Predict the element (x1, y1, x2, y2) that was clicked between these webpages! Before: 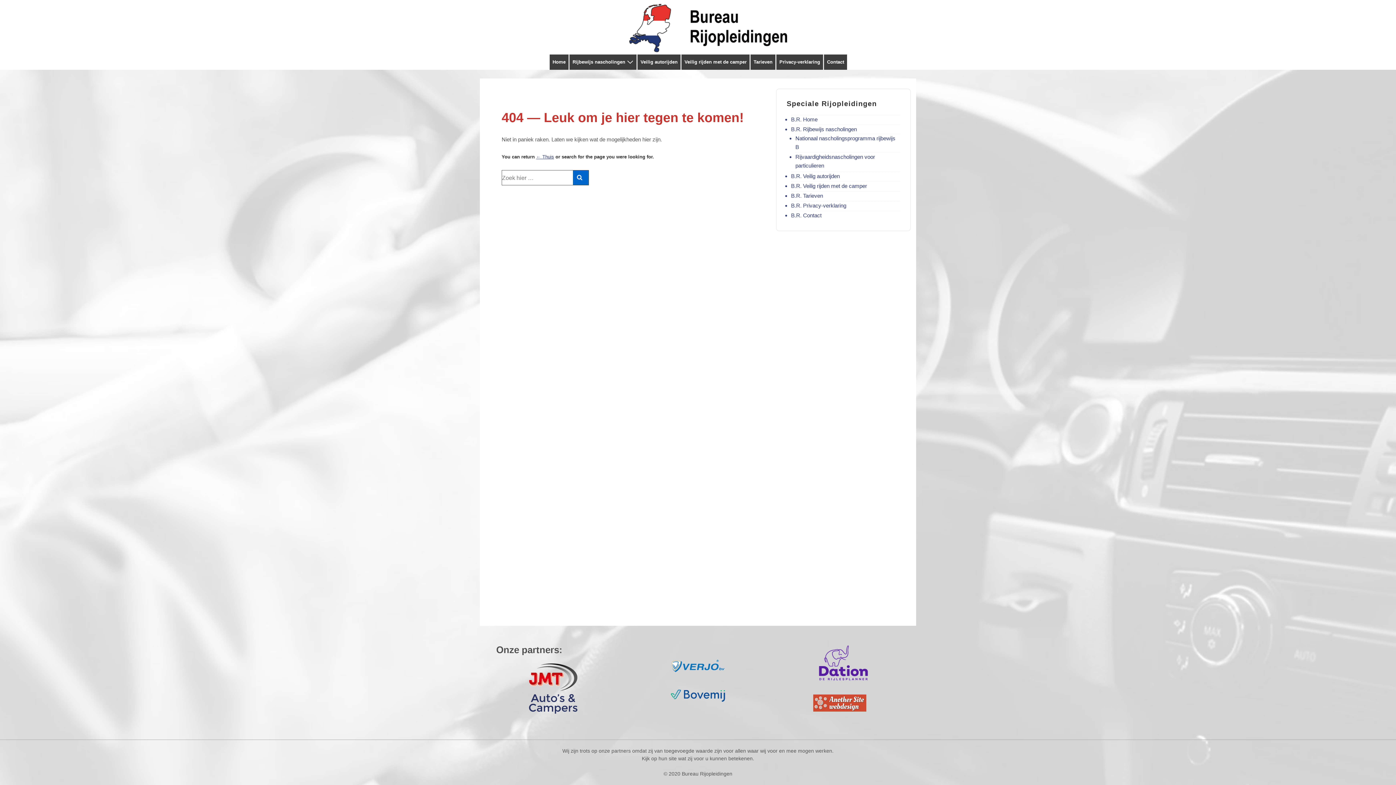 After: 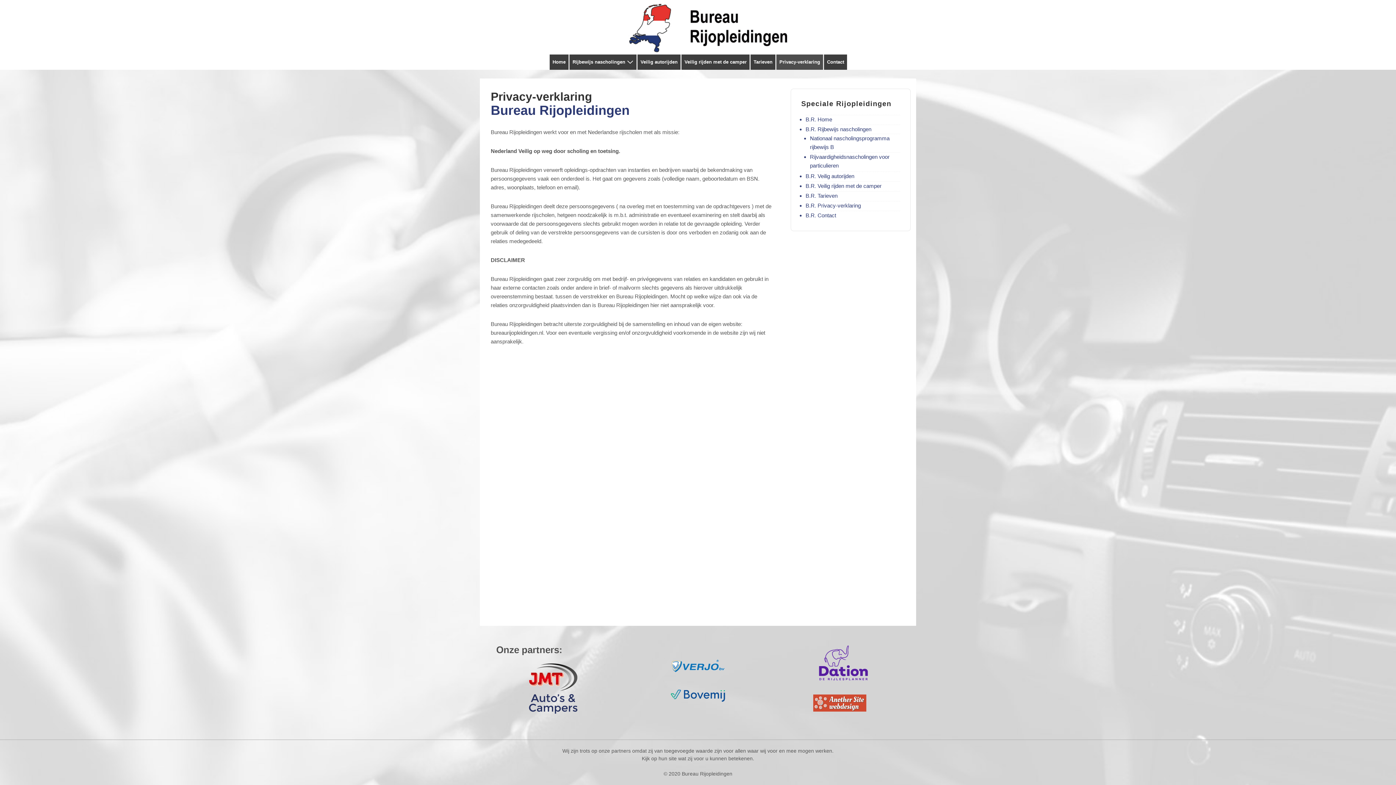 Action: bbox: (791, 202, 846, 208) label: B.R. Privacy-verklaring